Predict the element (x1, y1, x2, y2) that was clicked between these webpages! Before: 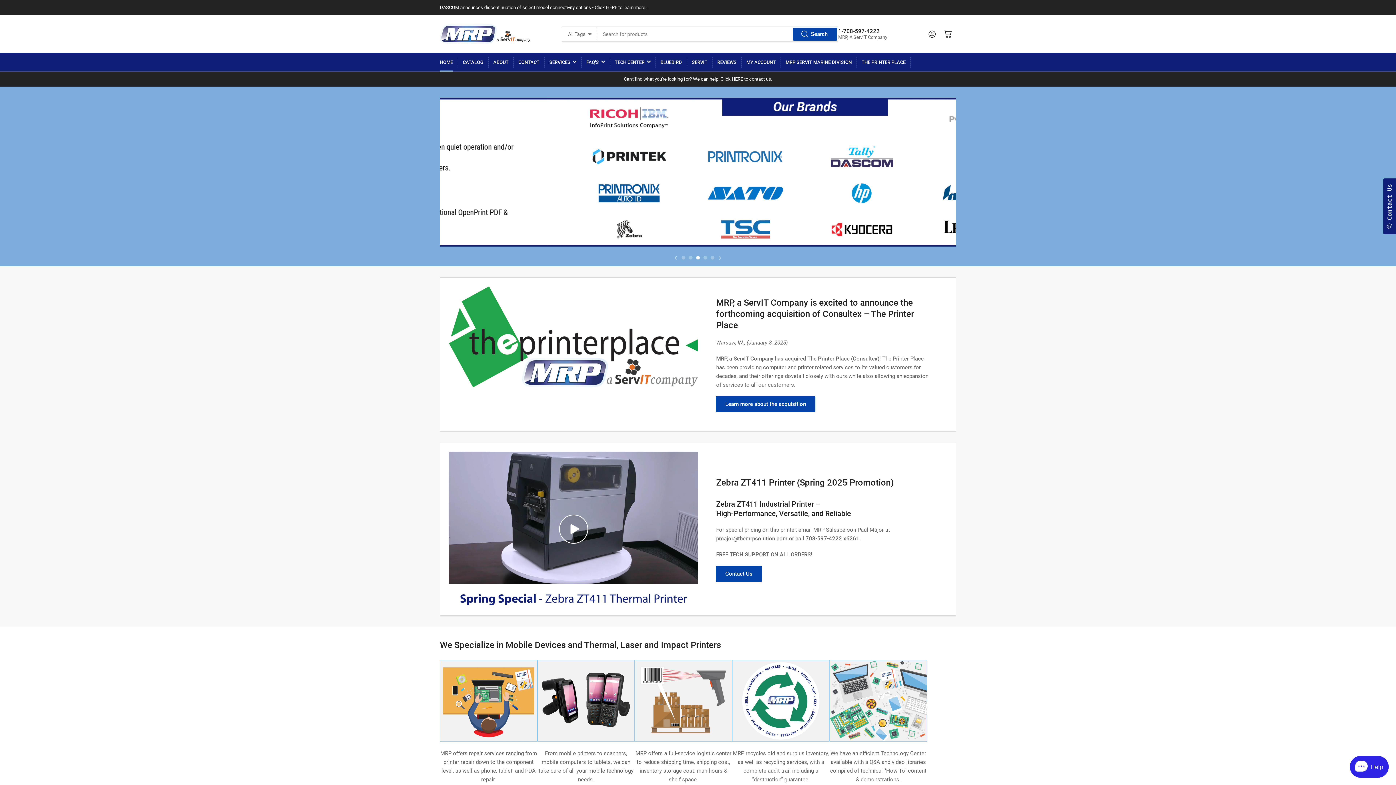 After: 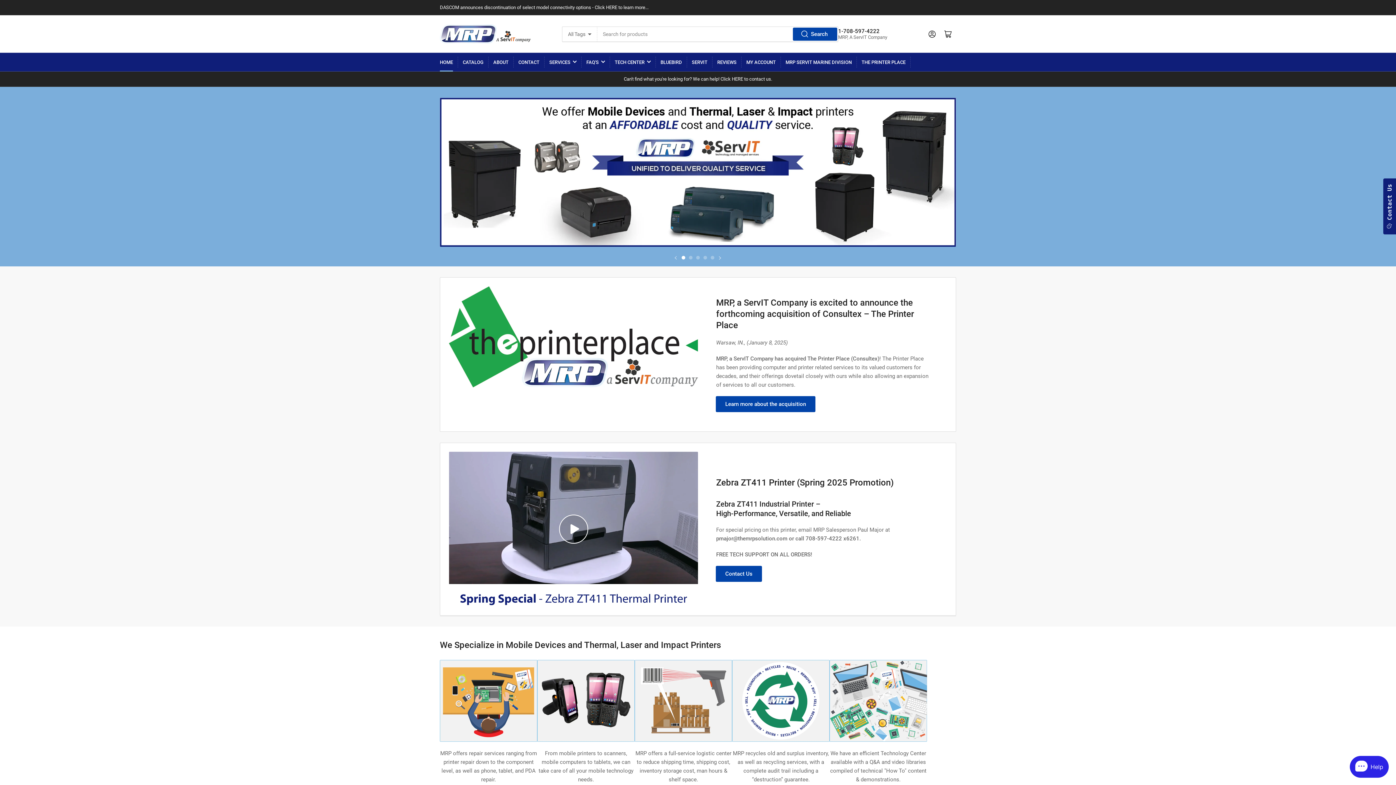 Action: bbox: (672, 254, 680, 261) label: Previous slide